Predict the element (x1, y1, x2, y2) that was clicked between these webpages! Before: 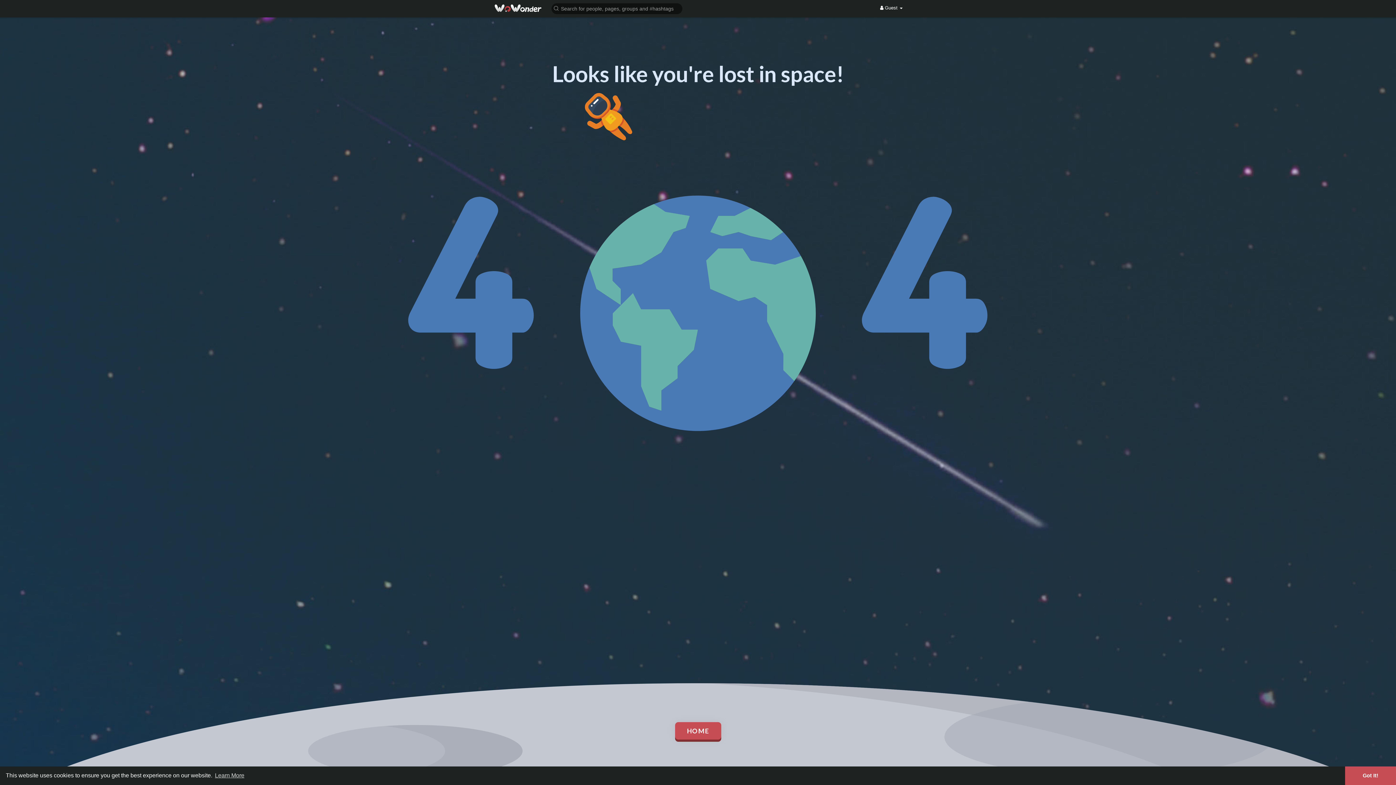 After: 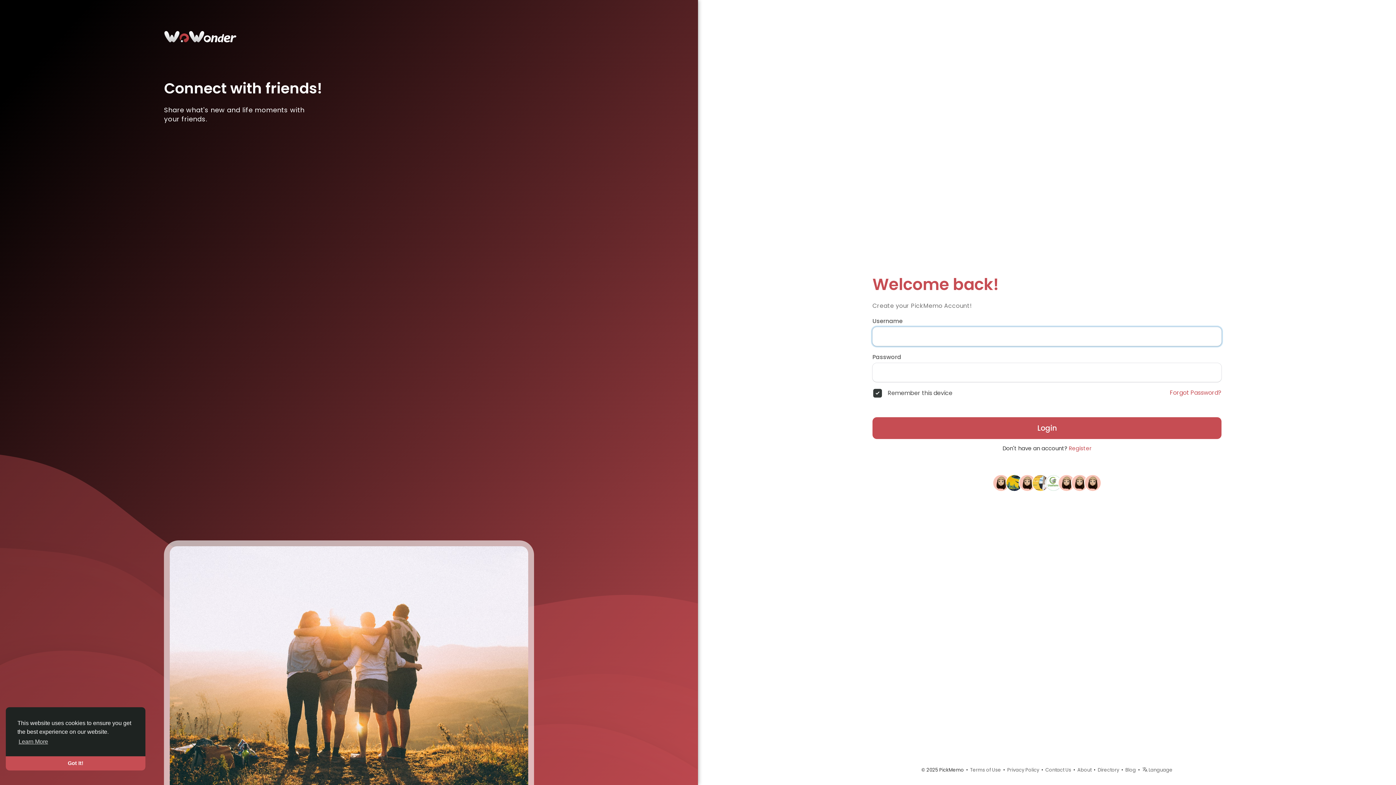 Action: bbox: (494, 4, 541, 12)